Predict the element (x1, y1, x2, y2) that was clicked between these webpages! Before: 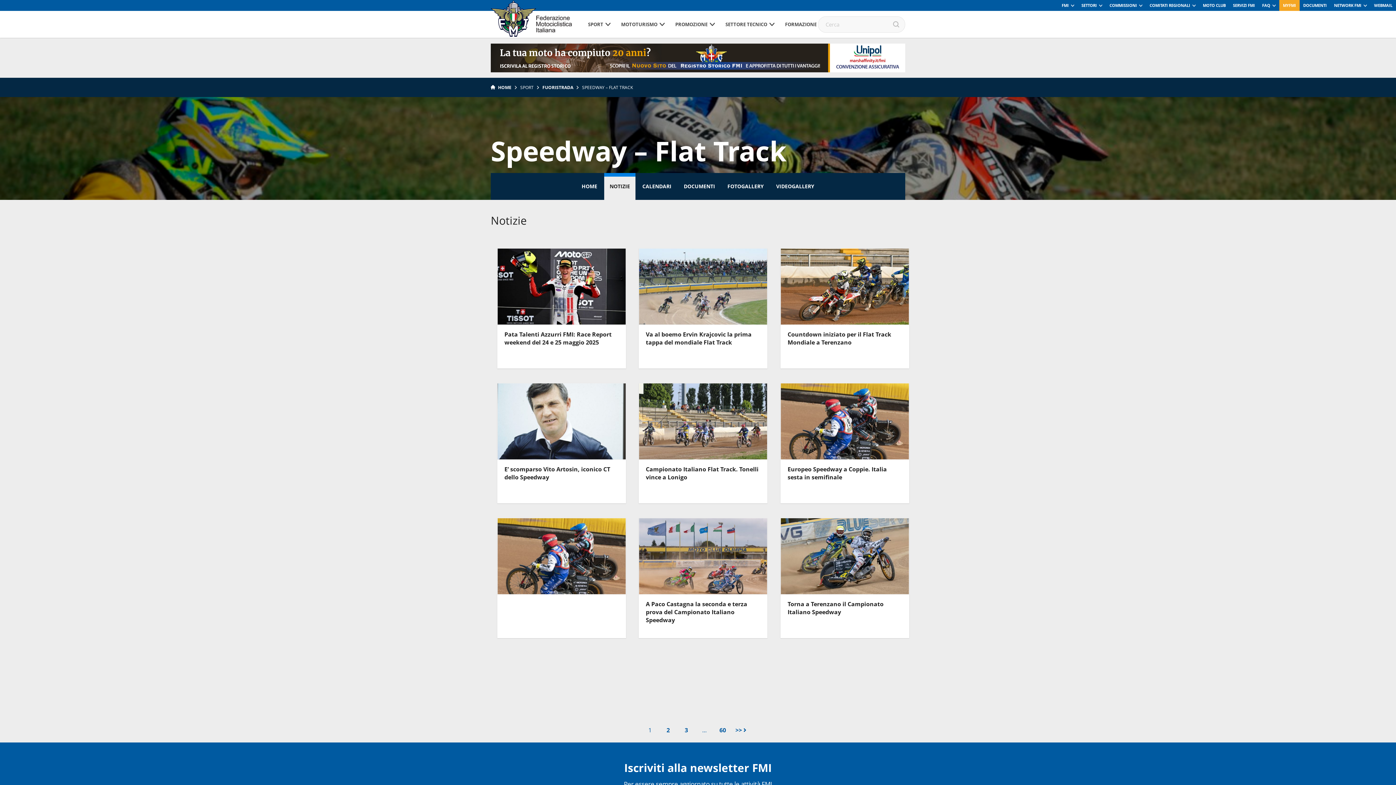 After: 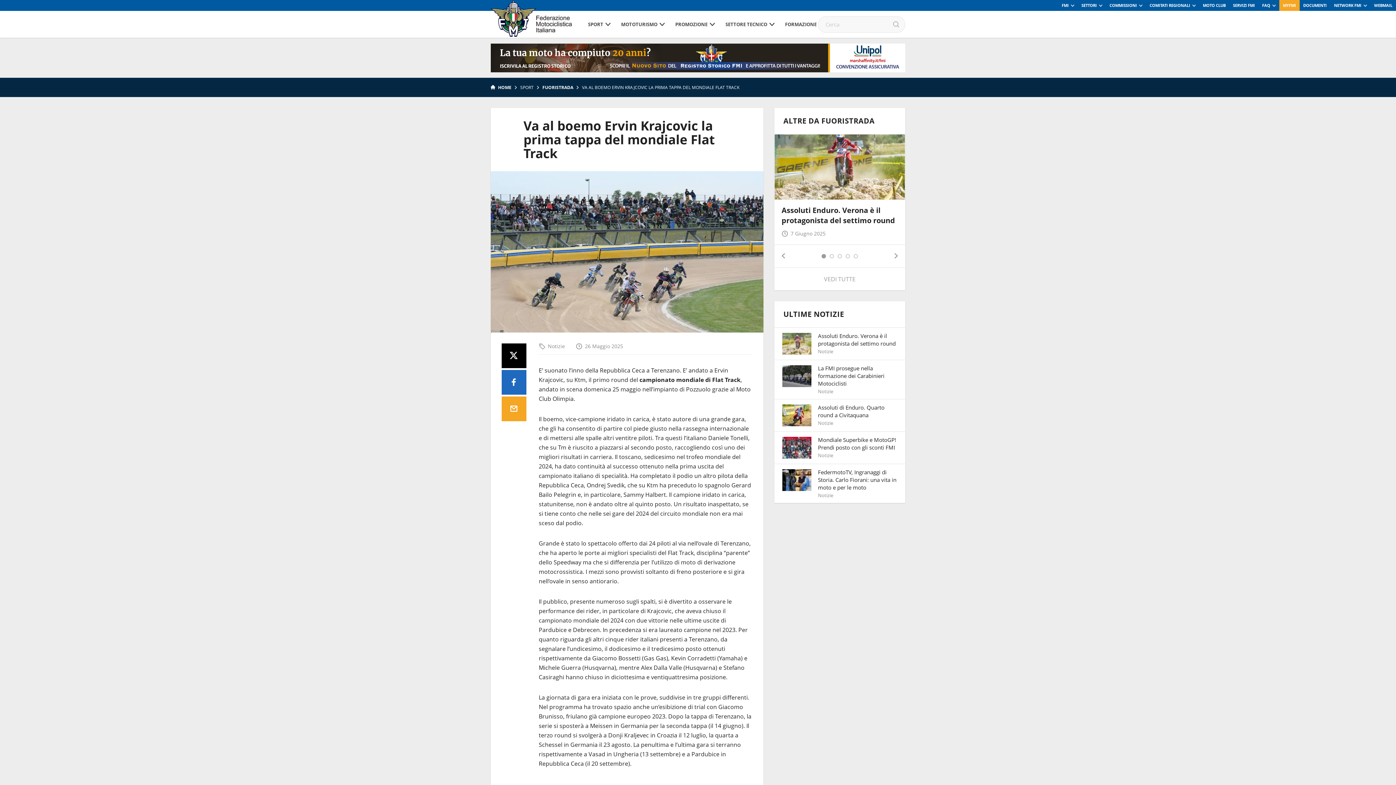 Action: bbox: (639, 248, 767, 324)